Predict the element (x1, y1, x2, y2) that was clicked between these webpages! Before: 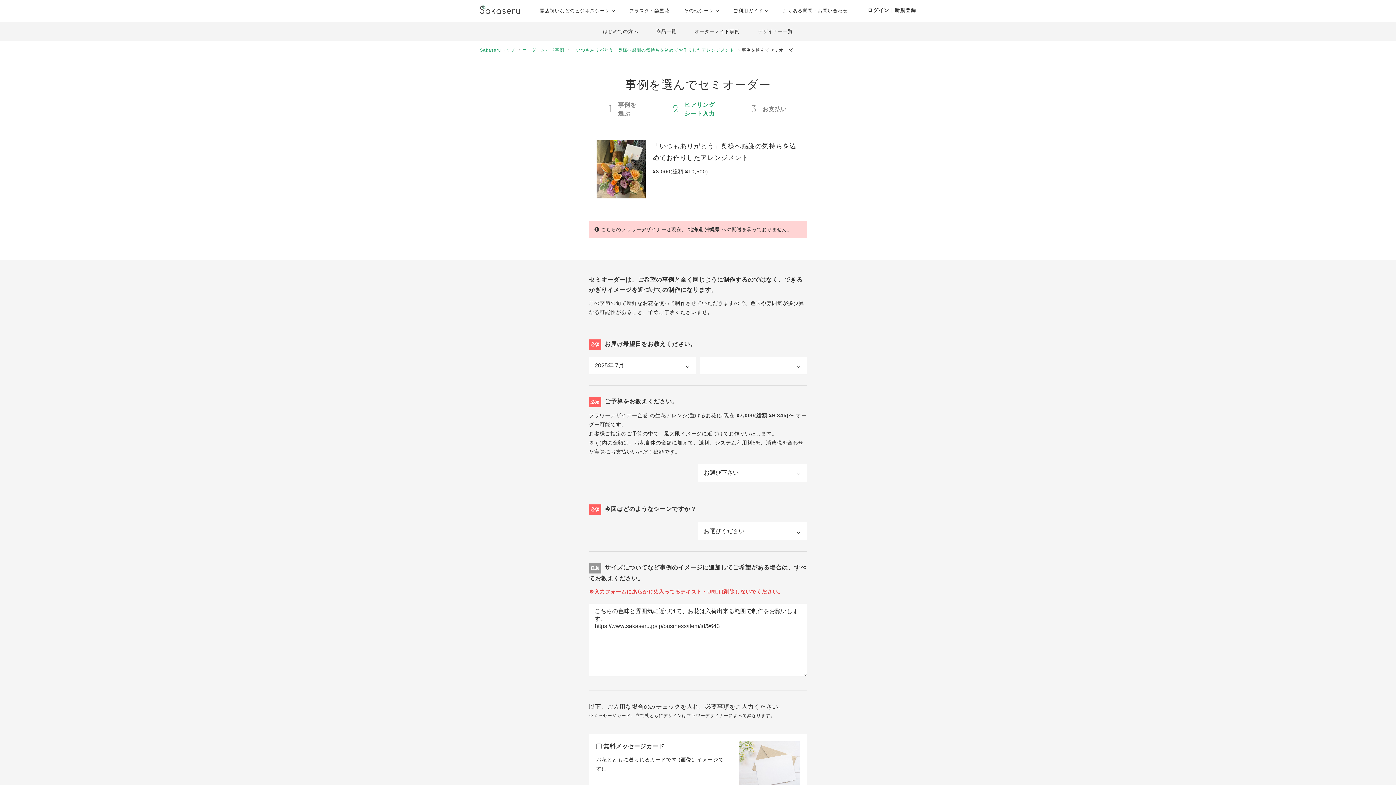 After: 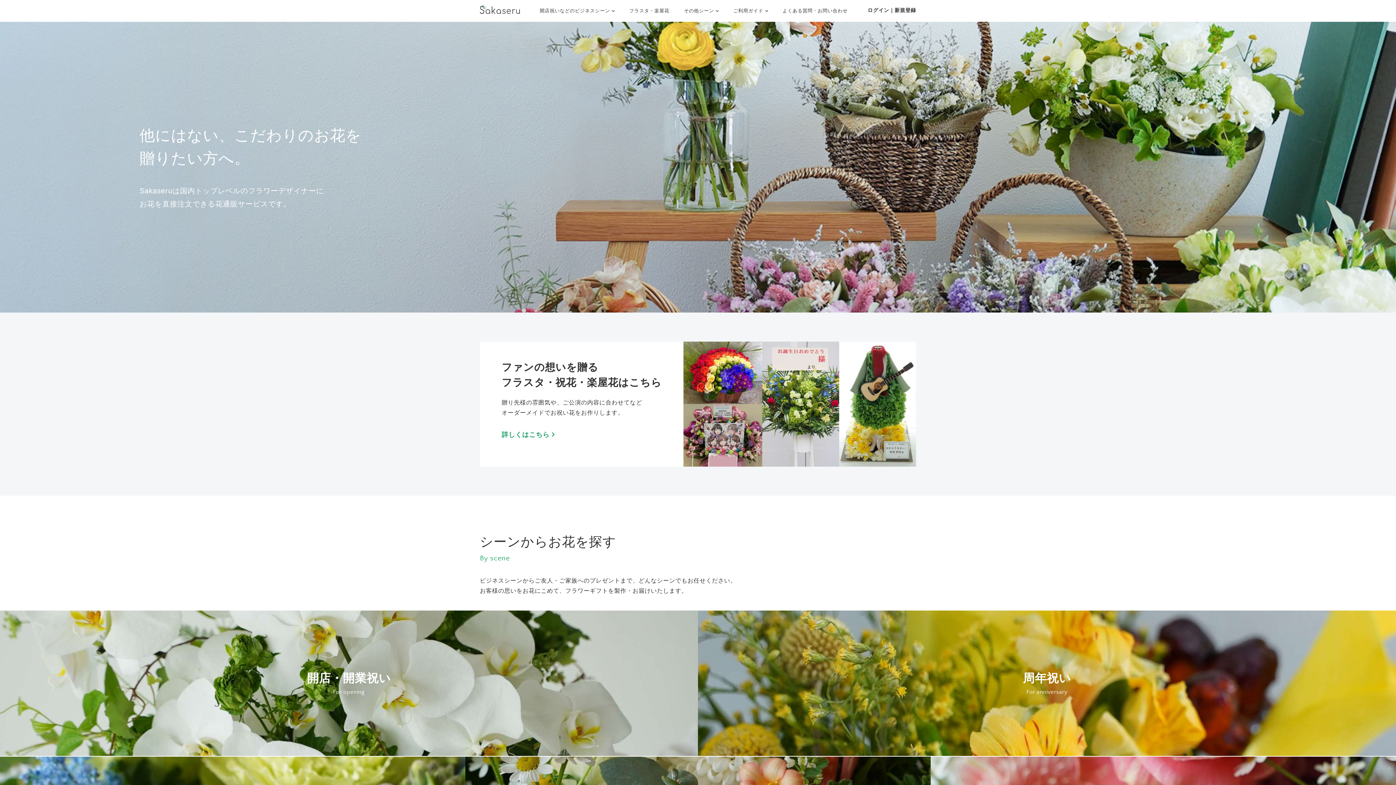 Action: bbox: (480, 0, 520, 21)